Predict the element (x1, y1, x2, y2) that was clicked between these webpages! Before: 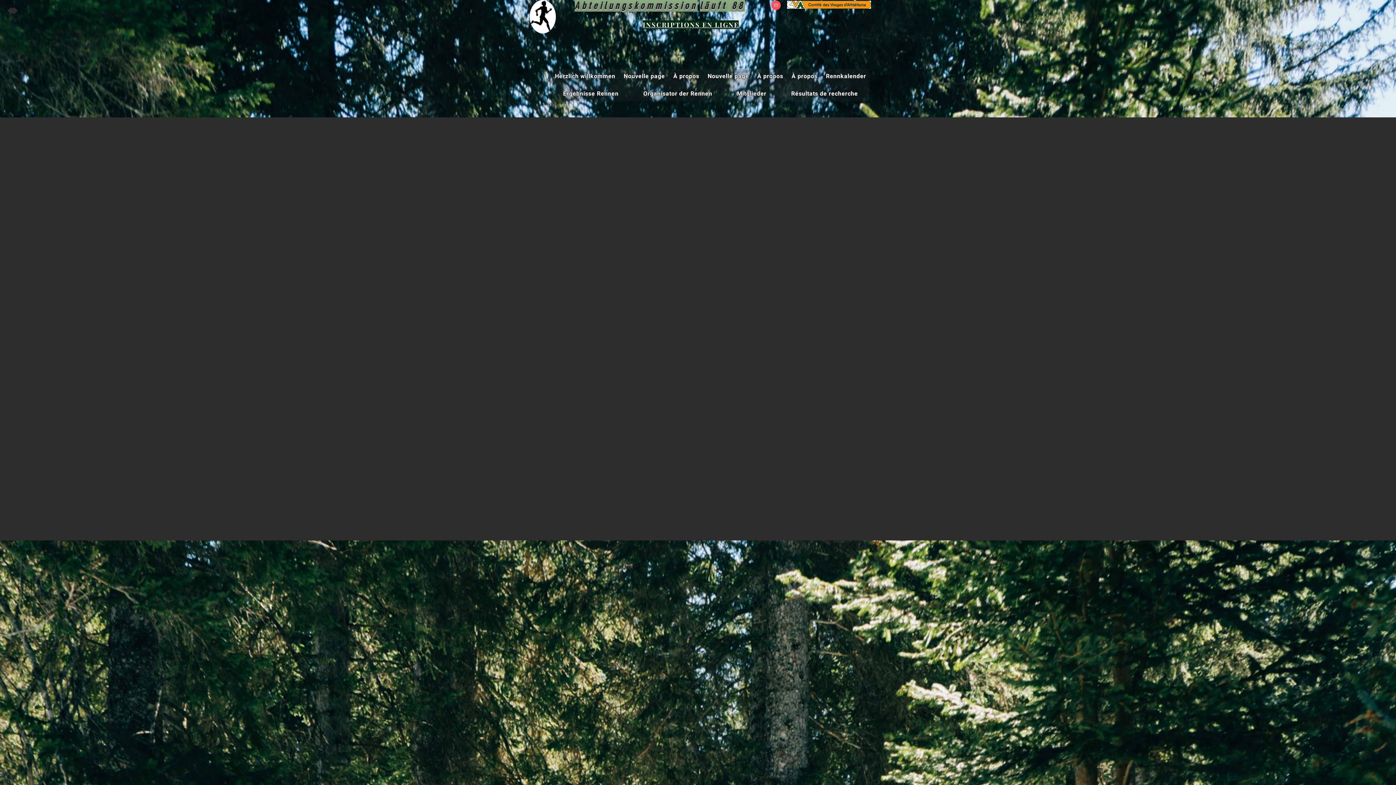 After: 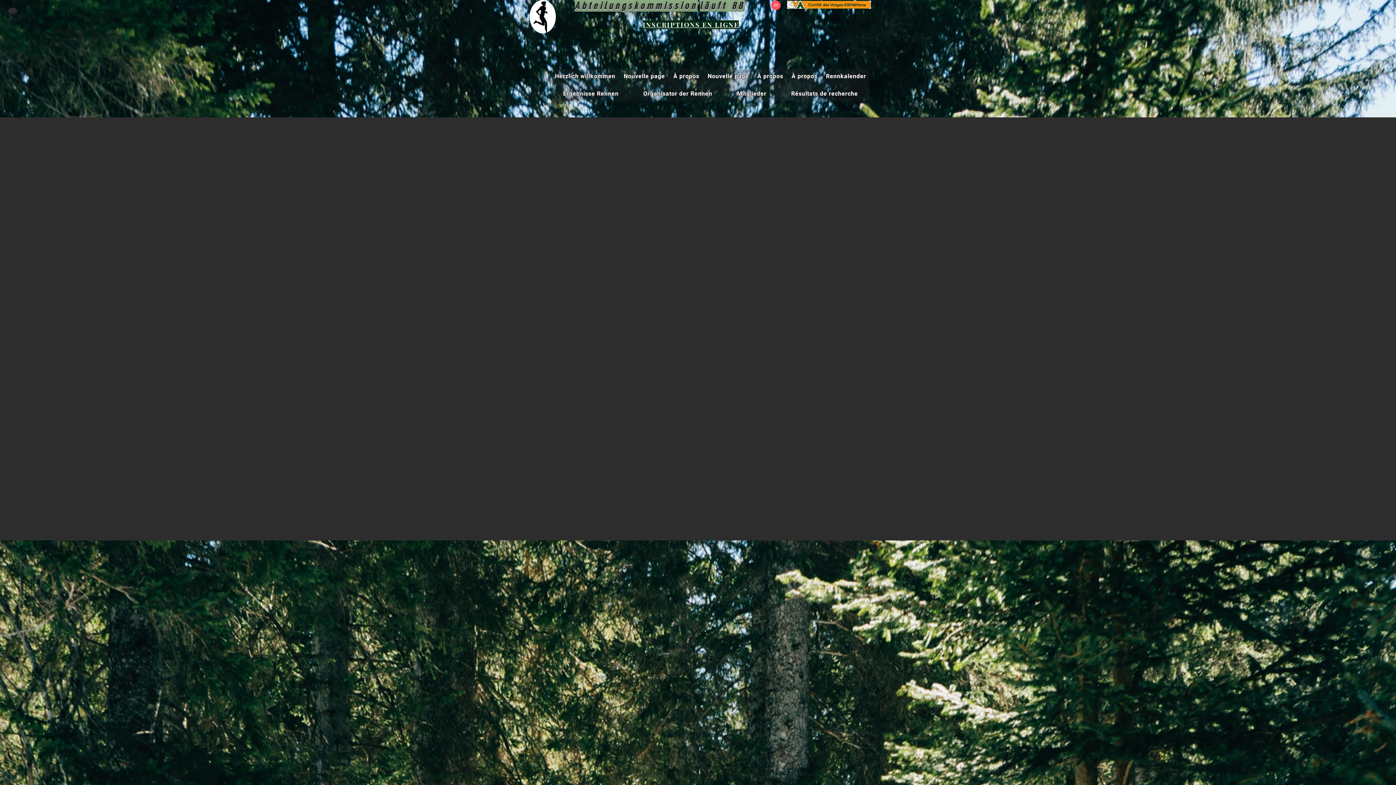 Action: bbox: (769, 0, 782, 10)